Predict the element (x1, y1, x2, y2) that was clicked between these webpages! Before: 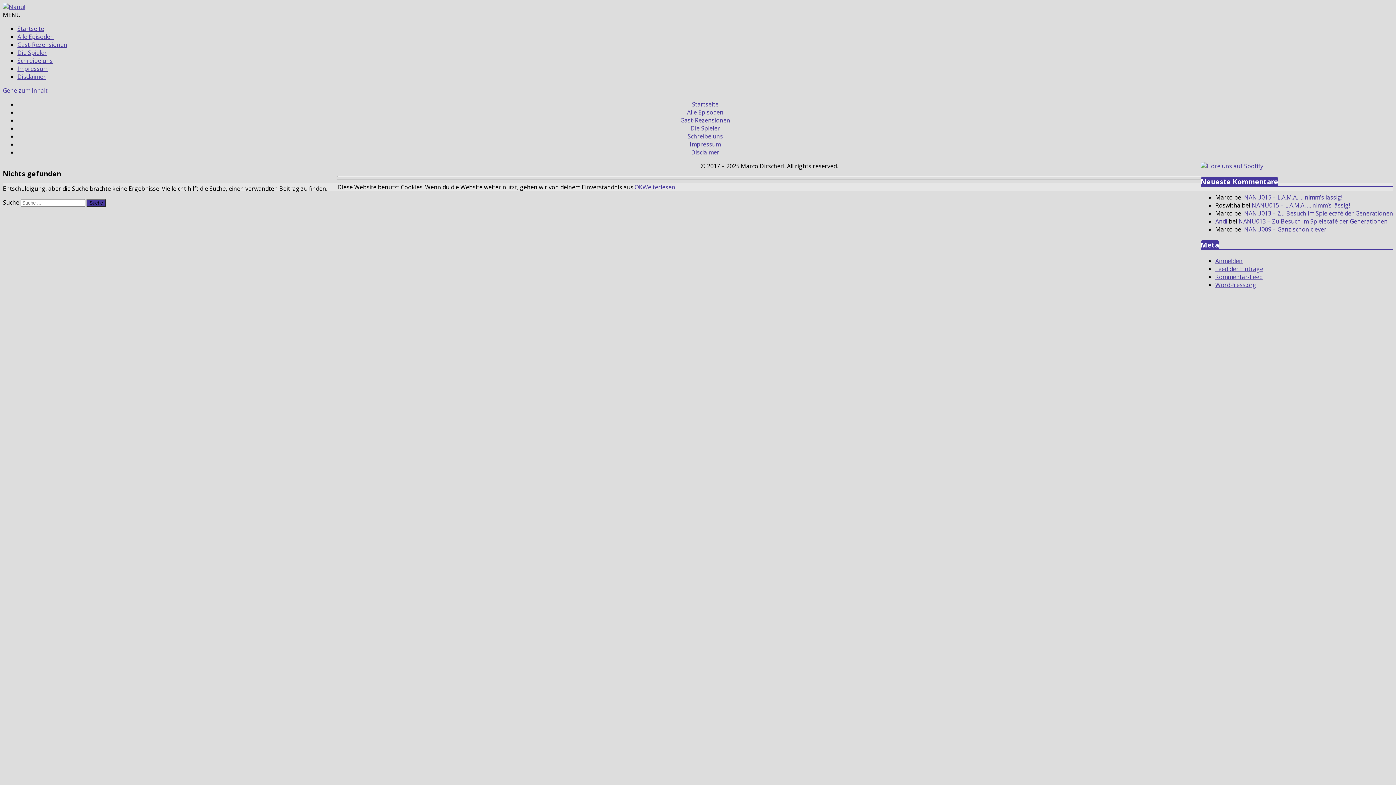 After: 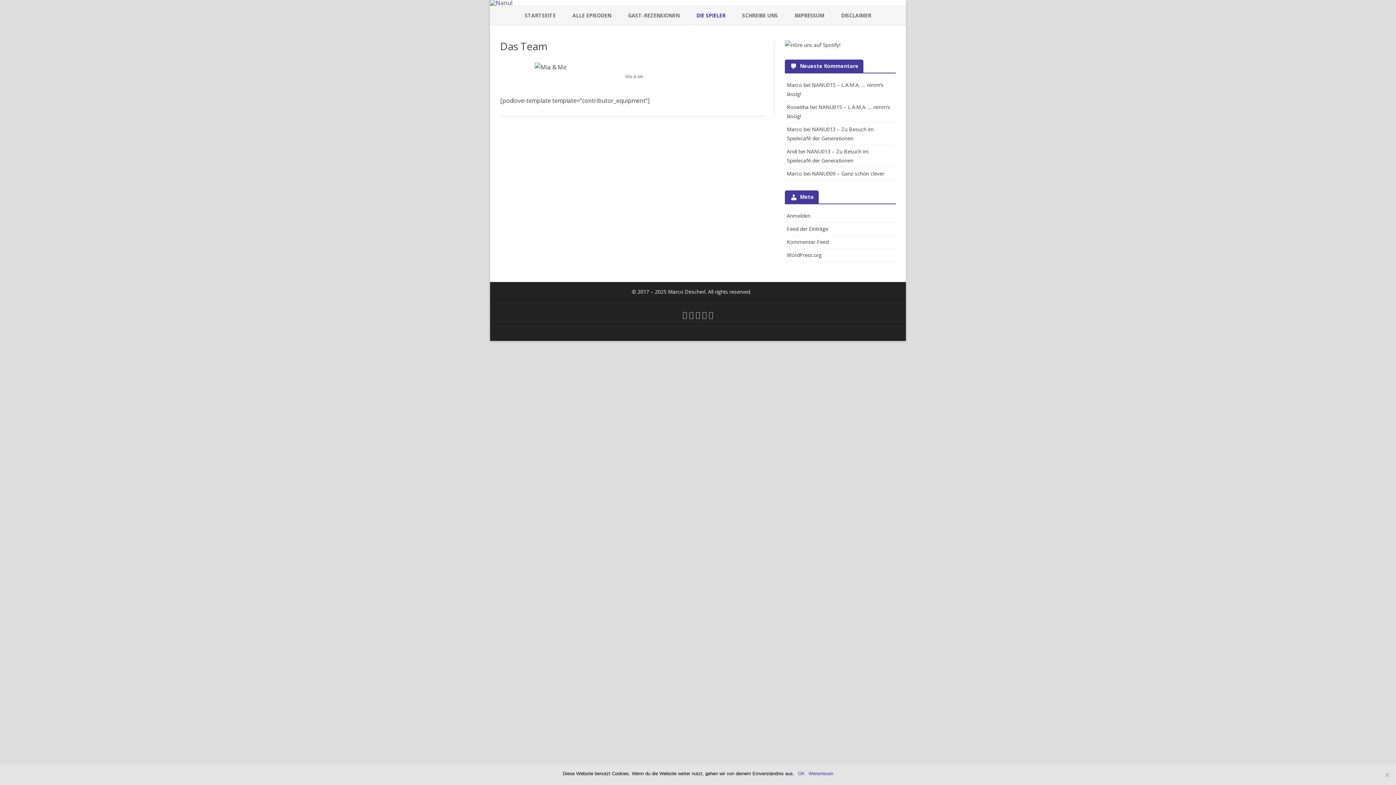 Action: label: Die Spieler bbox: (690, 124, 720, 132)